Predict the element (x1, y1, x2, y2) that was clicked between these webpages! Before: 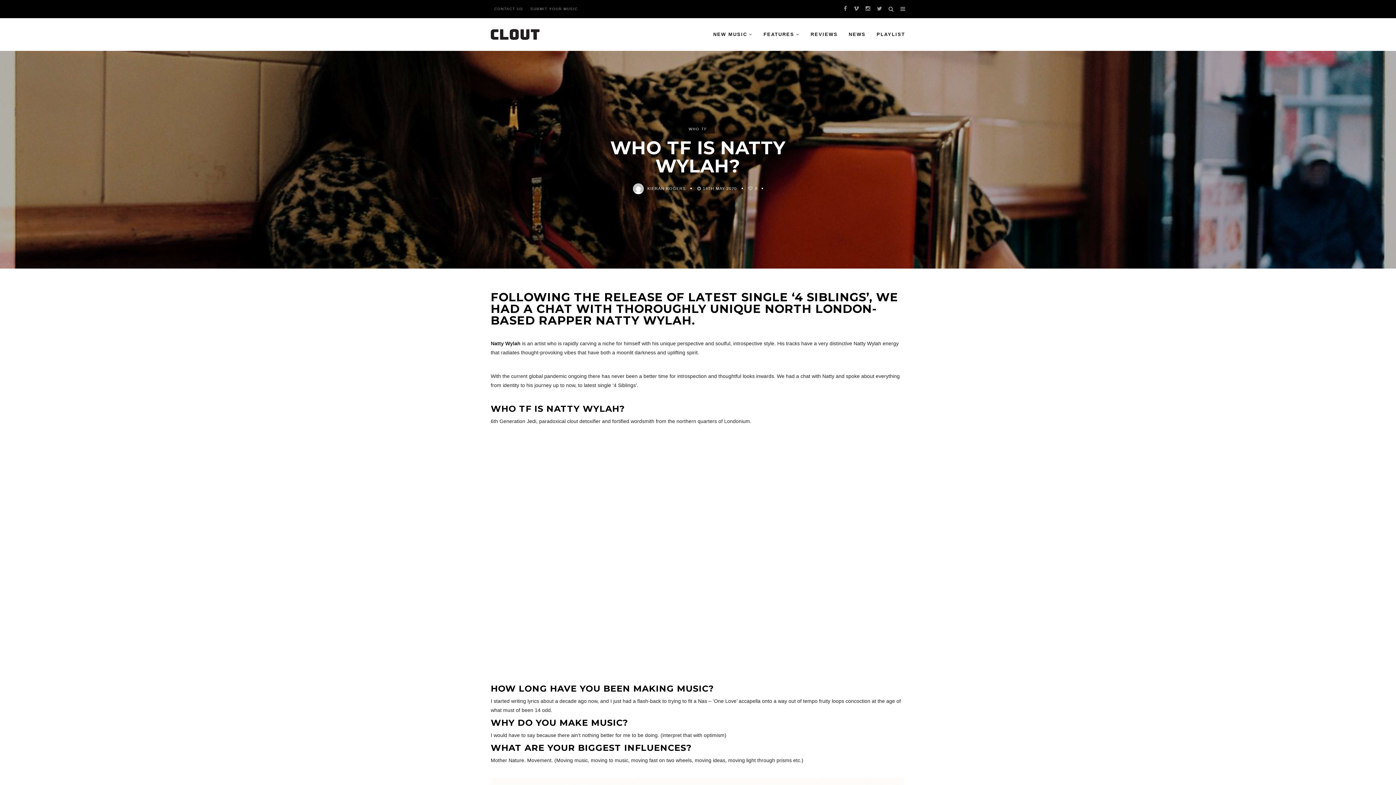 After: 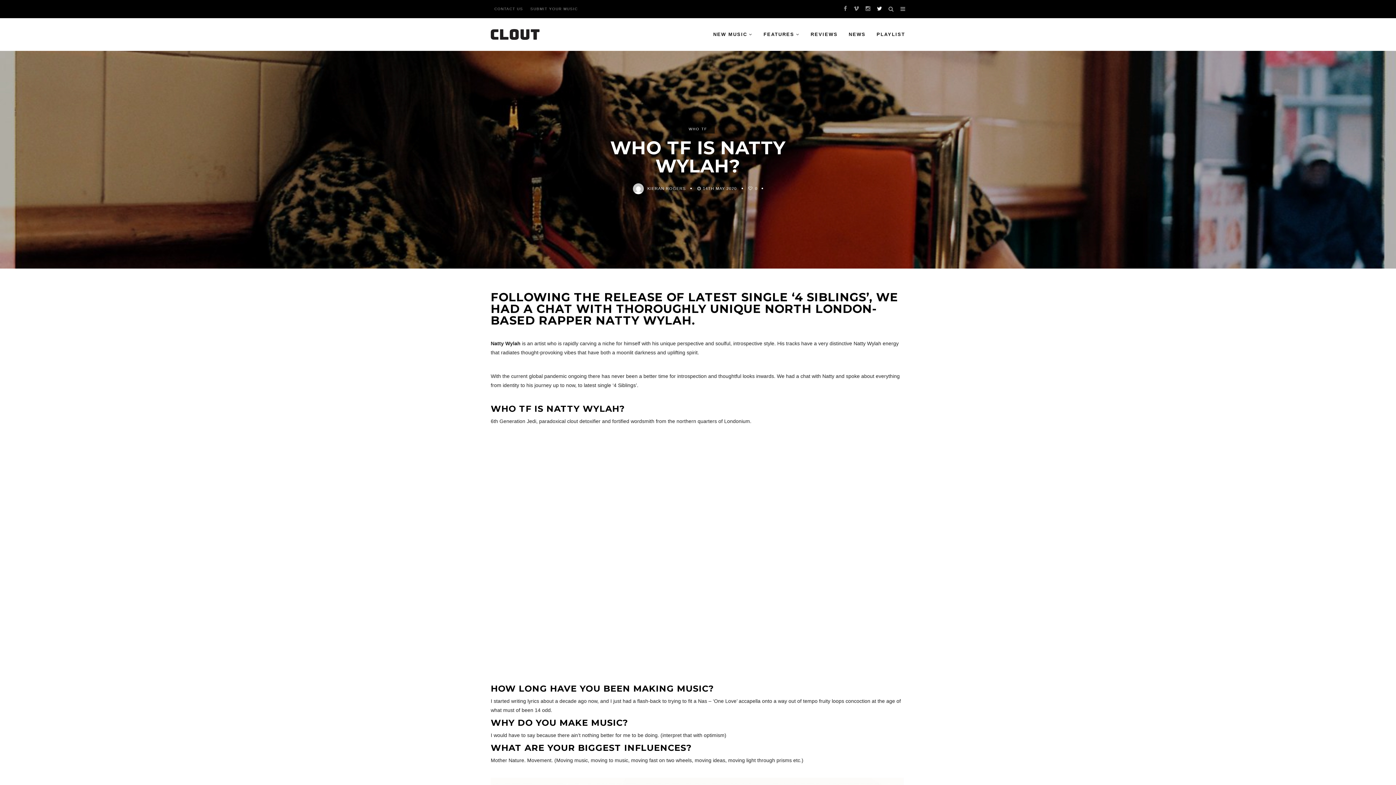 Action: bbox: (877, 5, 882, 12)